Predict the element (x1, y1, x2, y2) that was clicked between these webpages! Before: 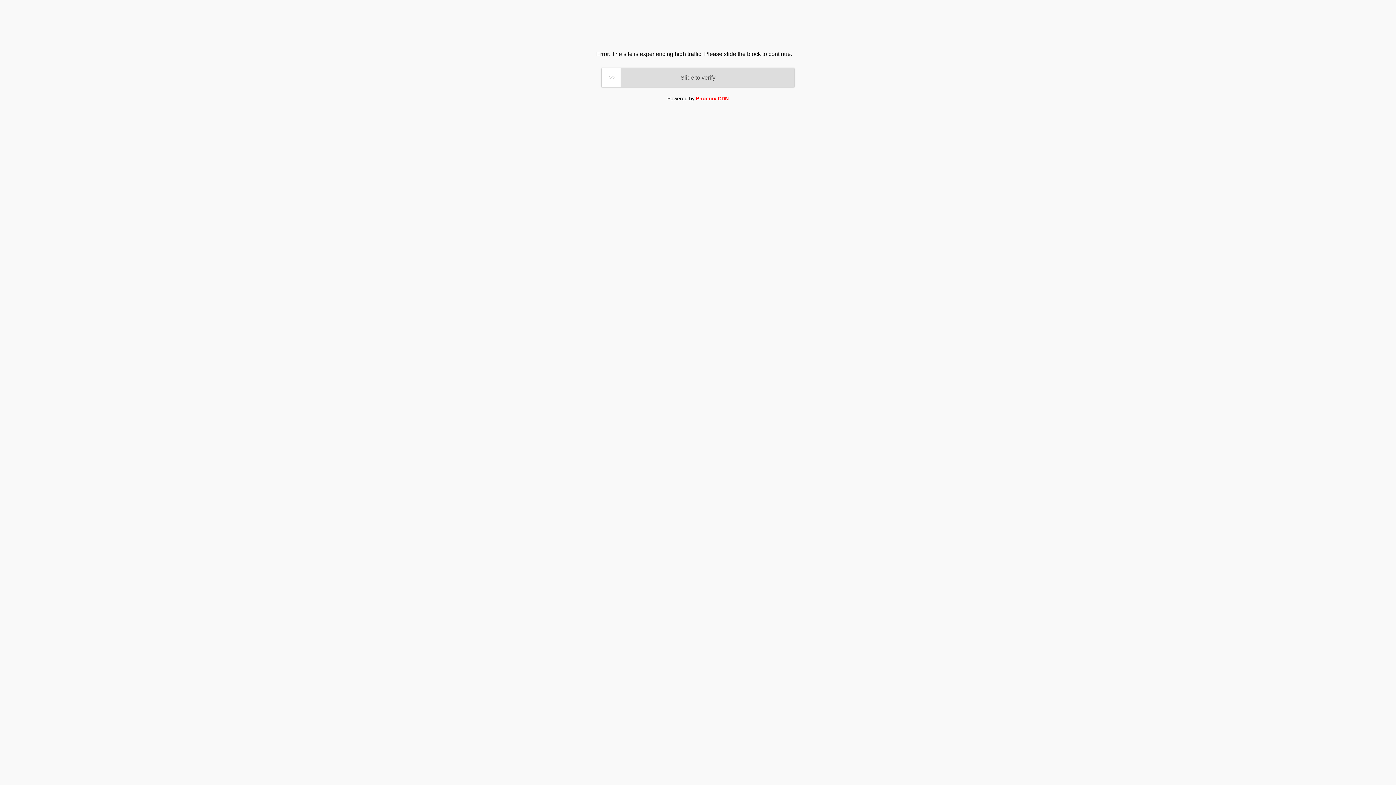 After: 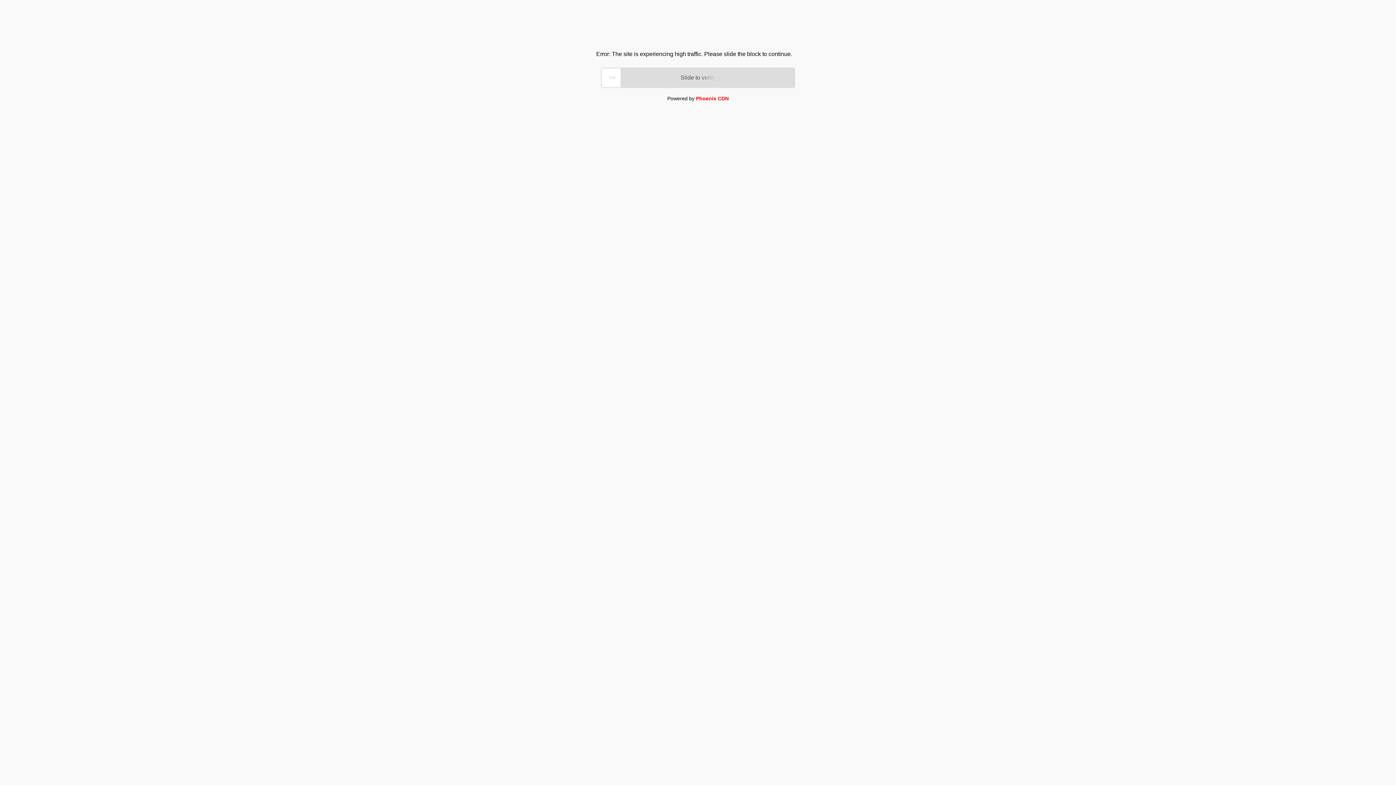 Action: bbox: (696, 95, 728, 101) label: Phoenix CDN